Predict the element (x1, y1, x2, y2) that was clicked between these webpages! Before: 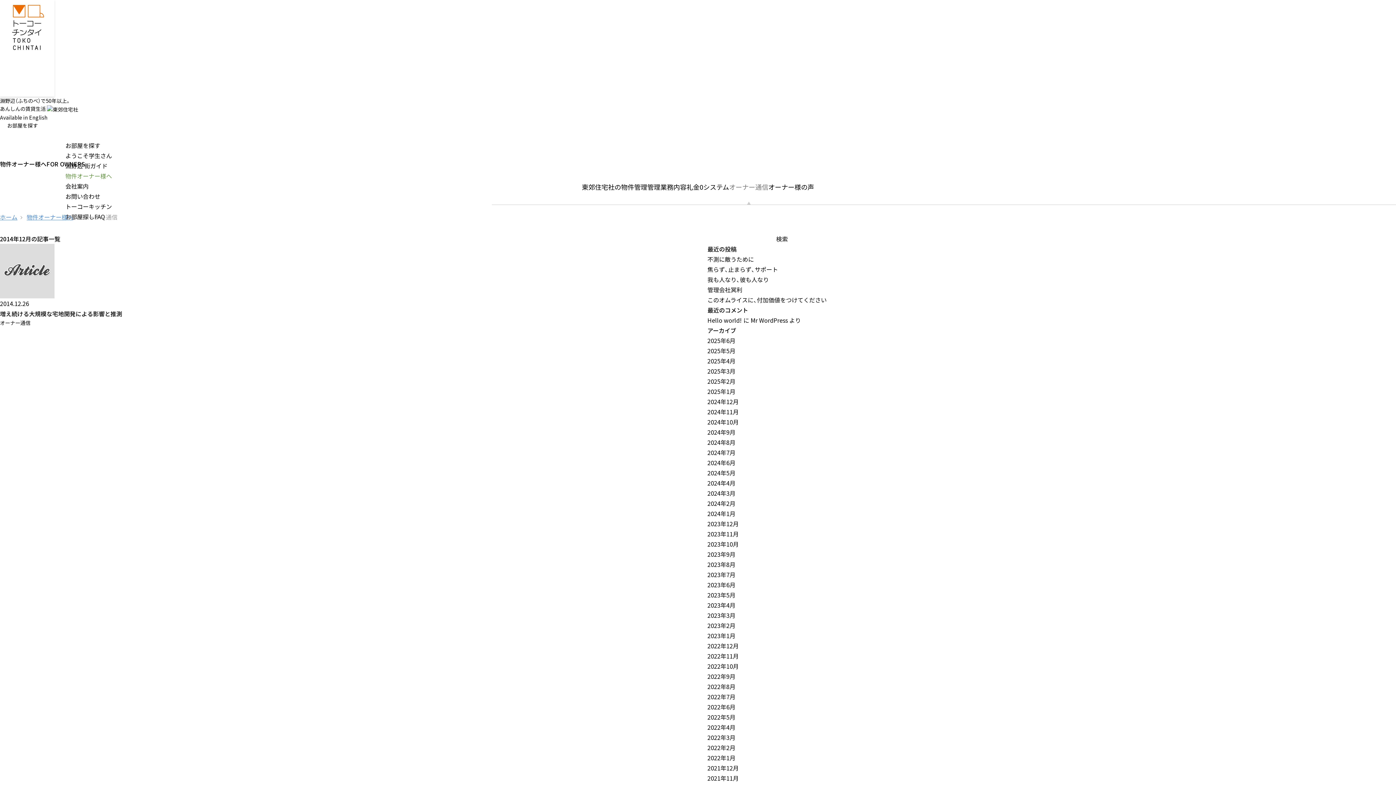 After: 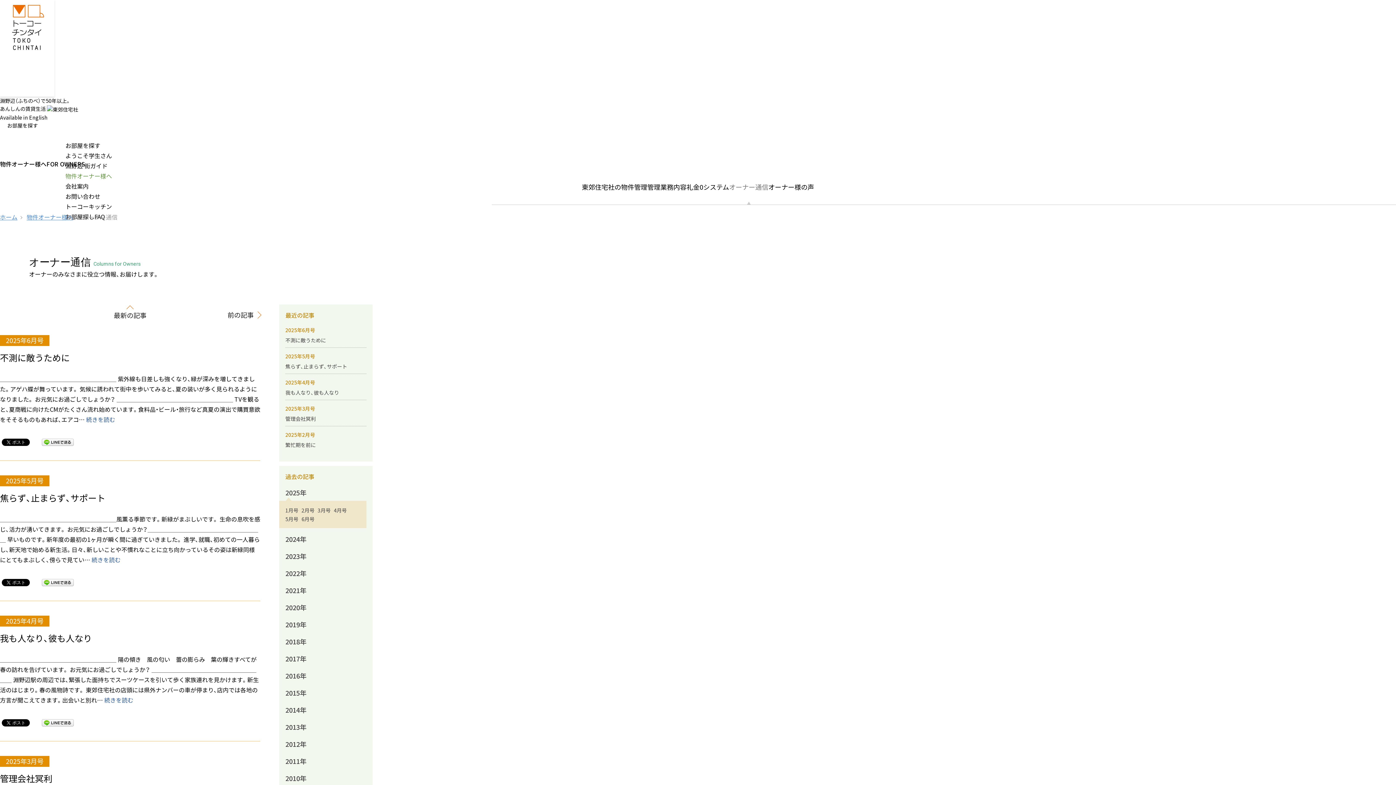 Action: bbox: (0, 319, 30, 326) label: オーナー通信